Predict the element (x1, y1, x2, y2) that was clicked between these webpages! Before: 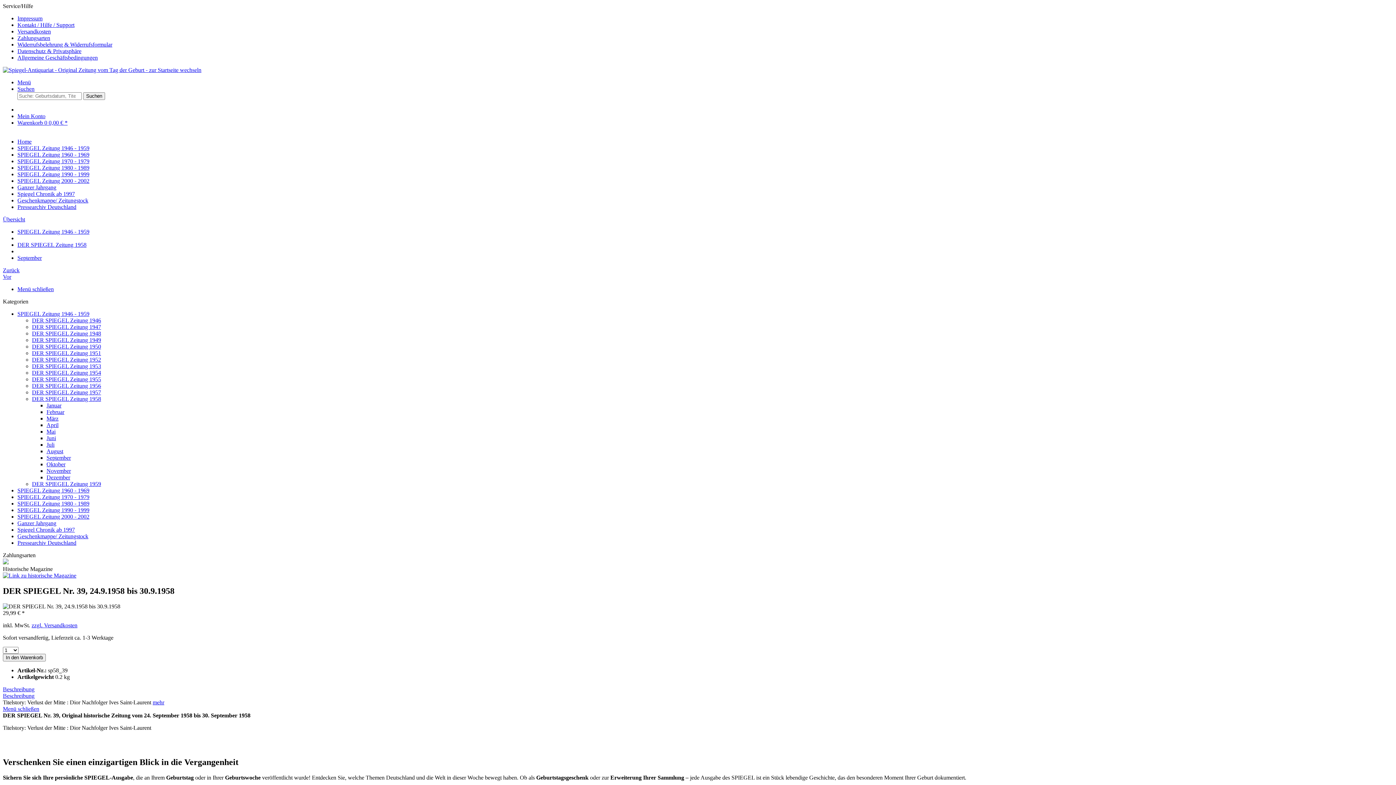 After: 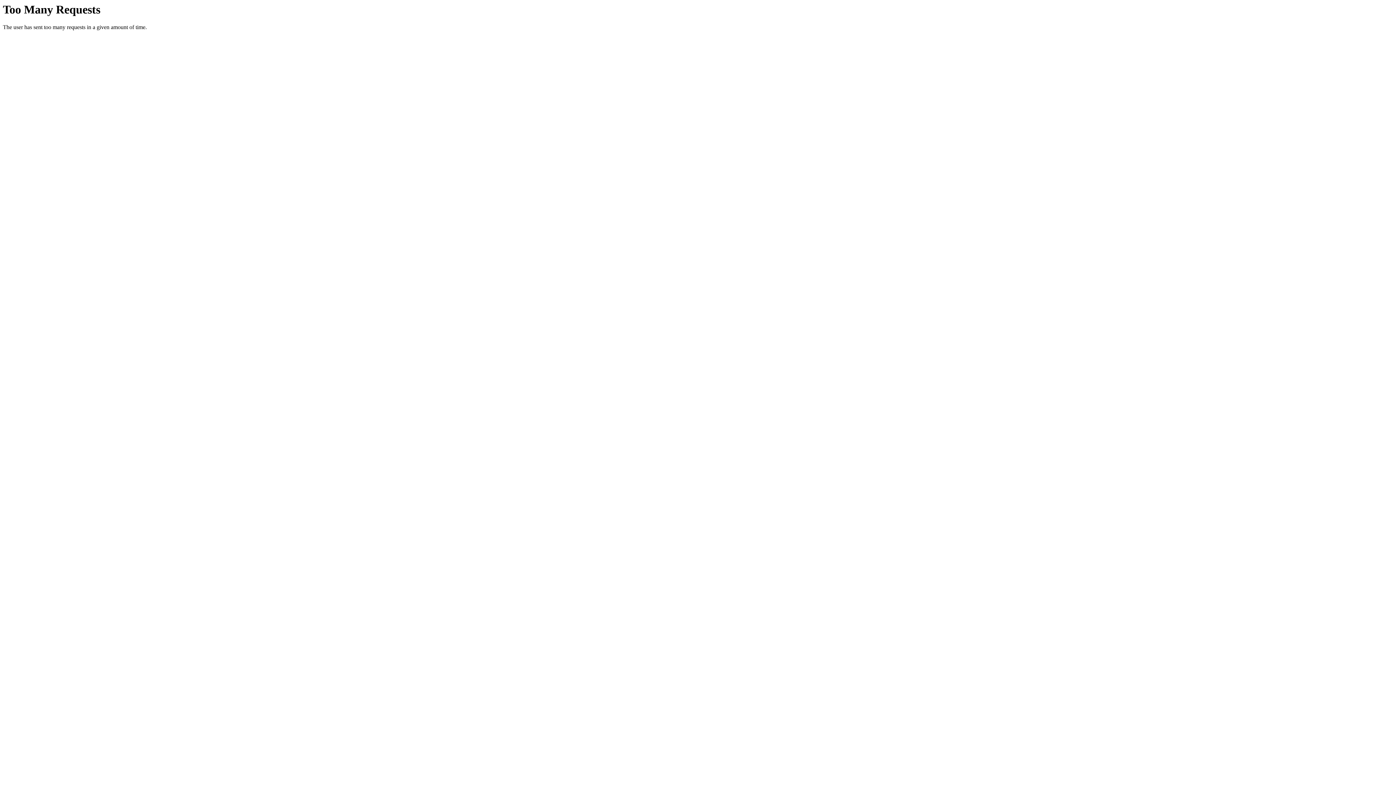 Action: bbox: (17, 190, 74, 197) label: Spiegel Chronik ab 1997